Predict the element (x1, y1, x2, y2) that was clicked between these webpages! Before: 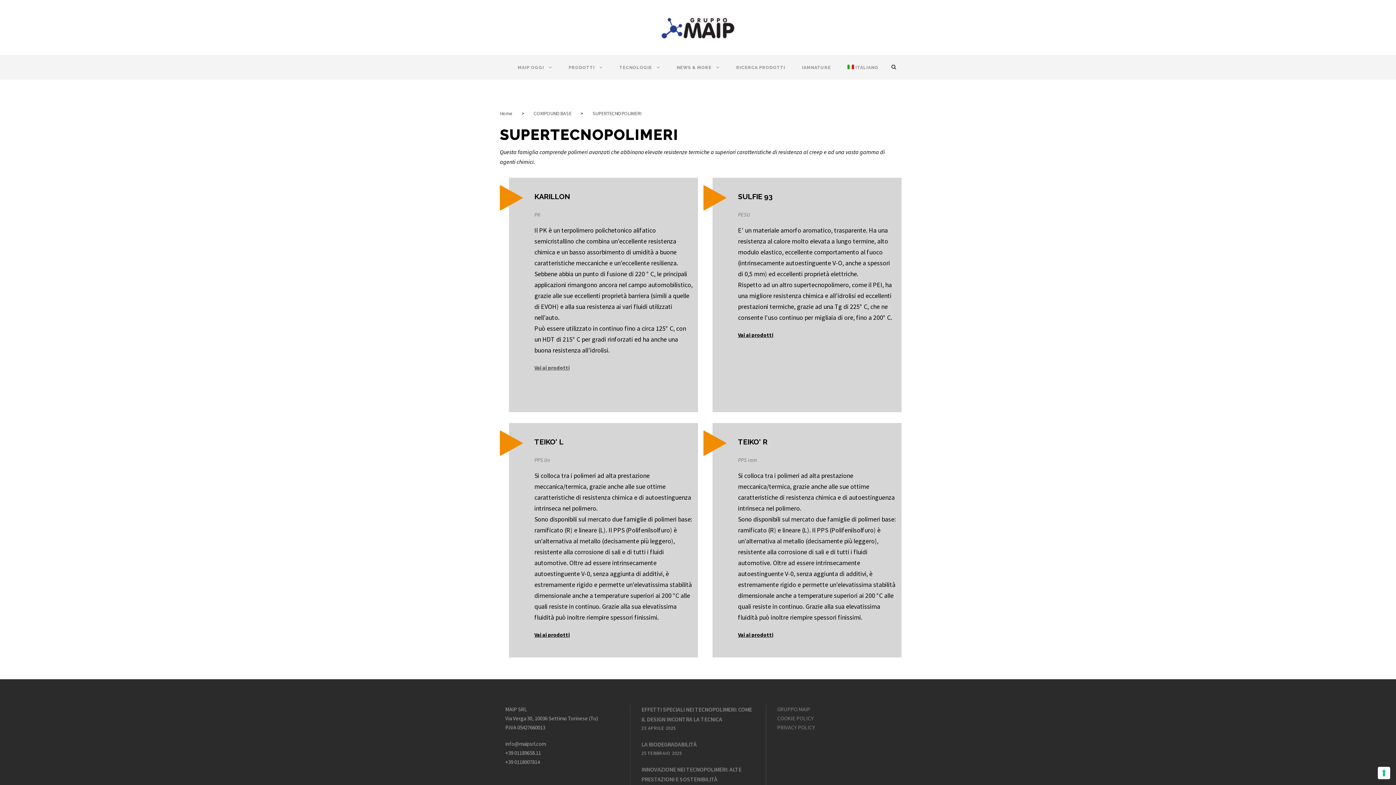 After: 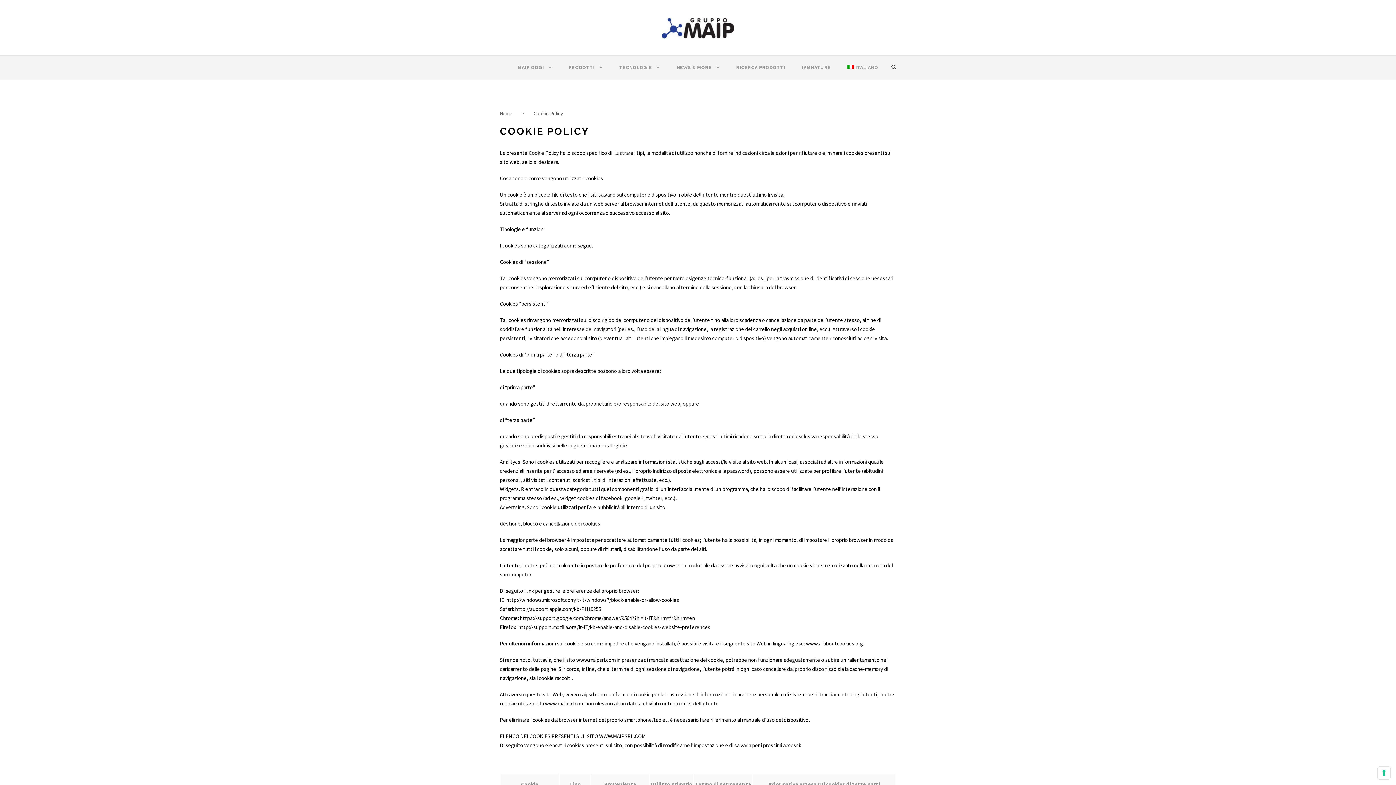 Action: label: COOKIE POLICY bbox: (777, 715, 813, 722)